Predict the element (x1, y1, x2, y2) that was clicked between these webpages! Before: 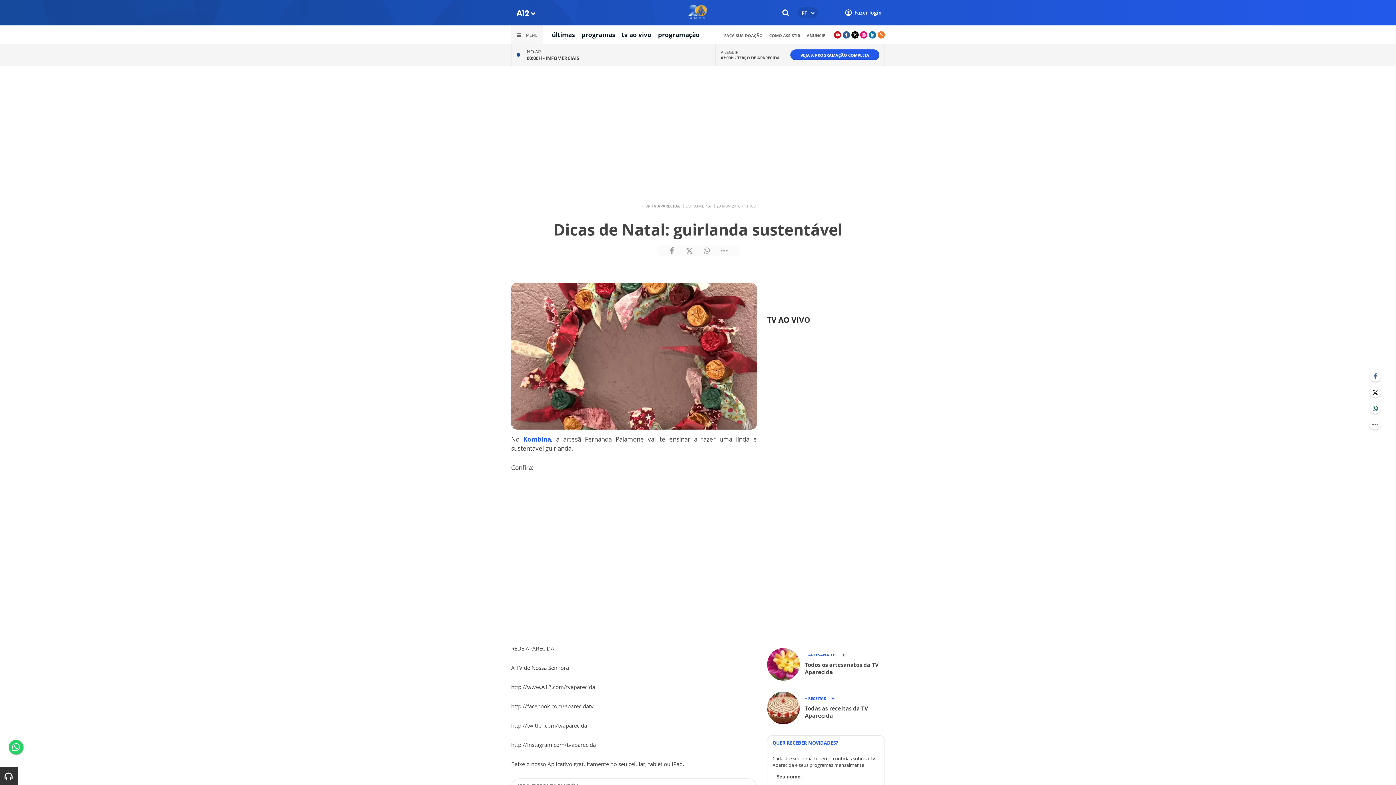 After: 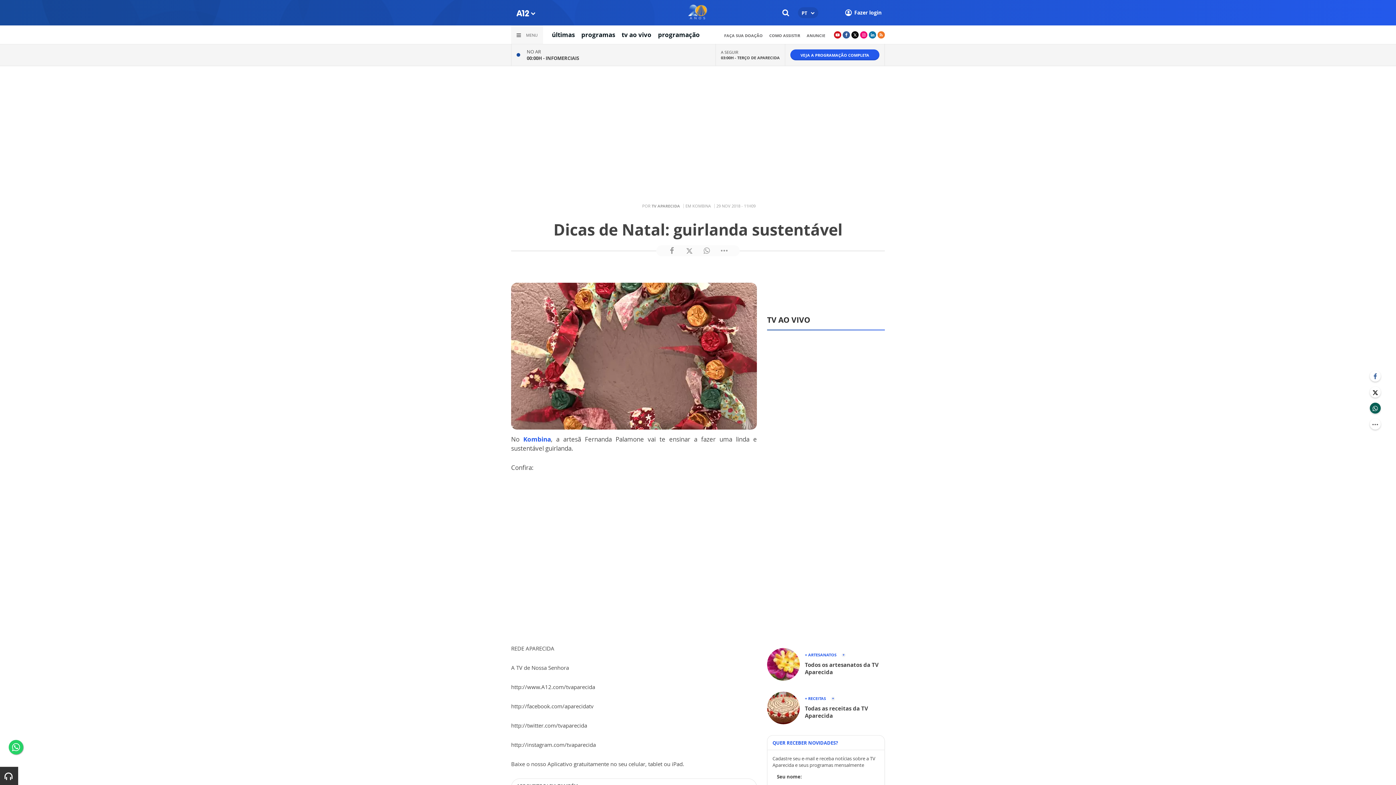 Action: bbox: (1370, 402, 1381, 413)